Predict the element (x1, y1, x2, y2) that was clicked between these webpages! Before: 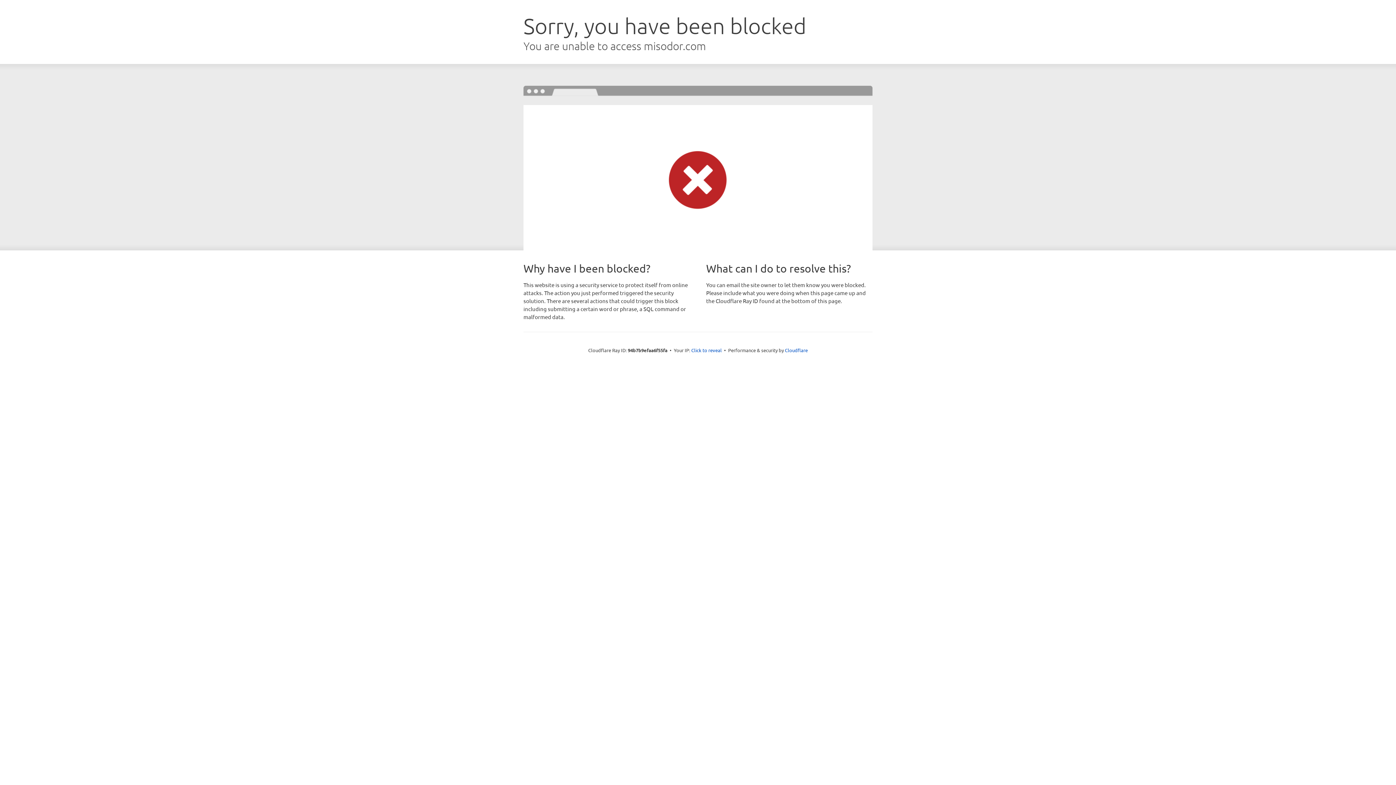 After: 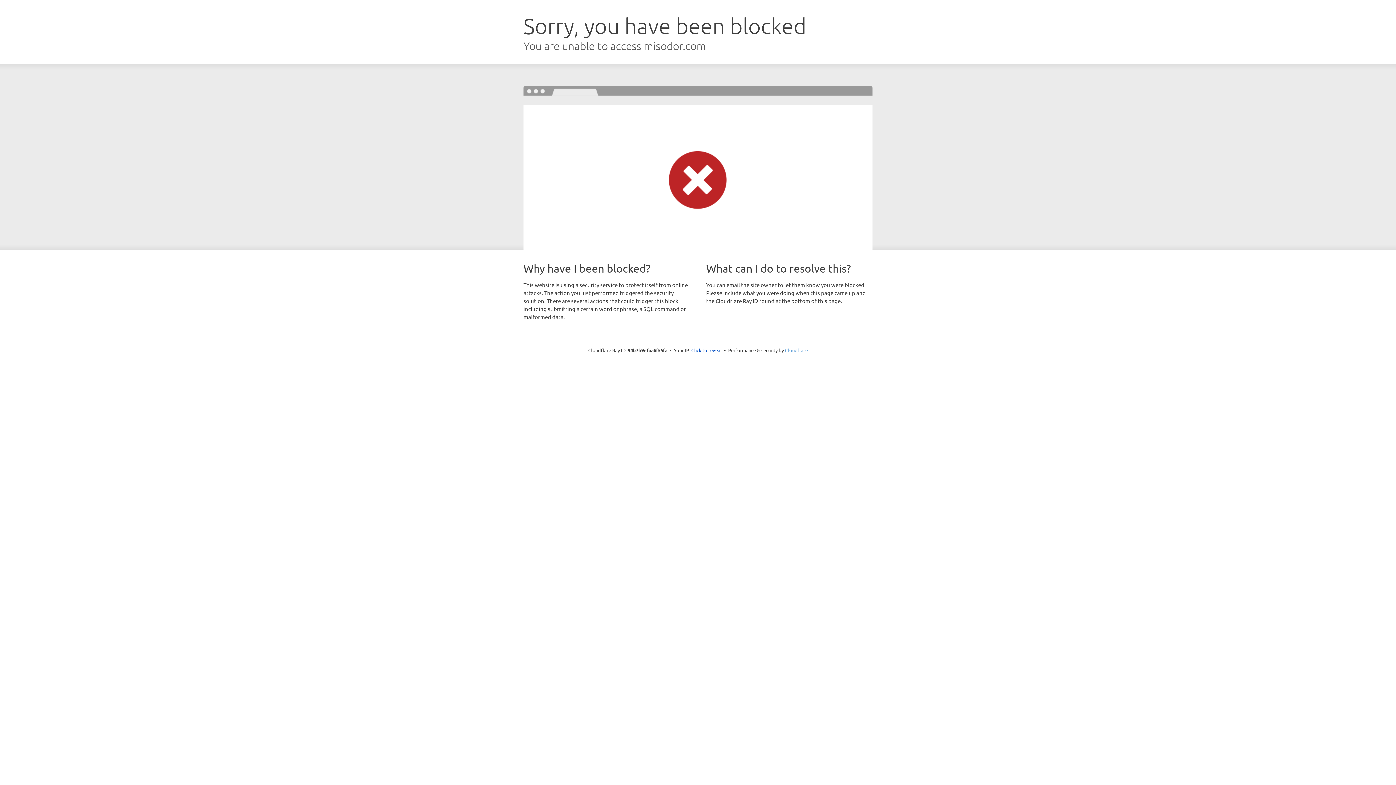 Action: label: Cloudflare bbox: (785, 347, 808, 353)